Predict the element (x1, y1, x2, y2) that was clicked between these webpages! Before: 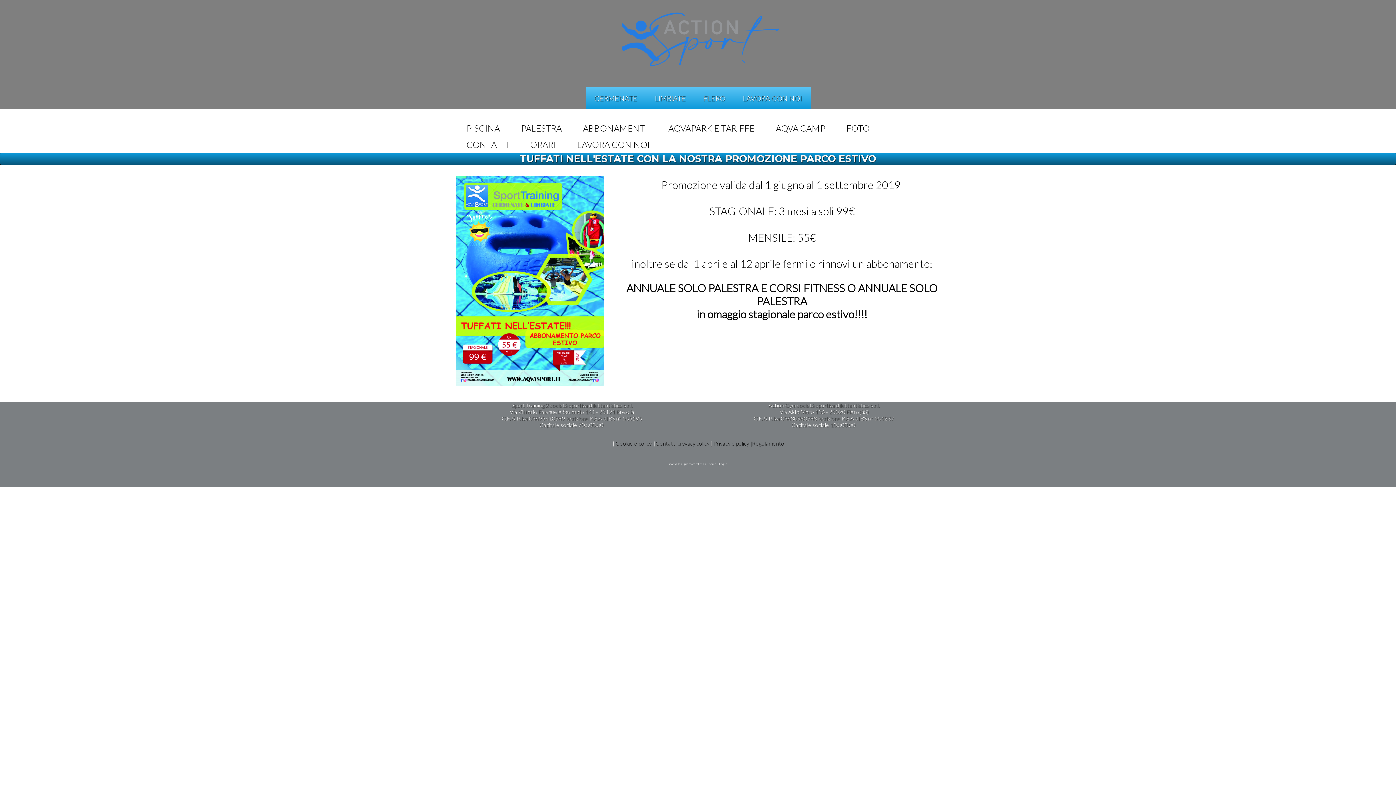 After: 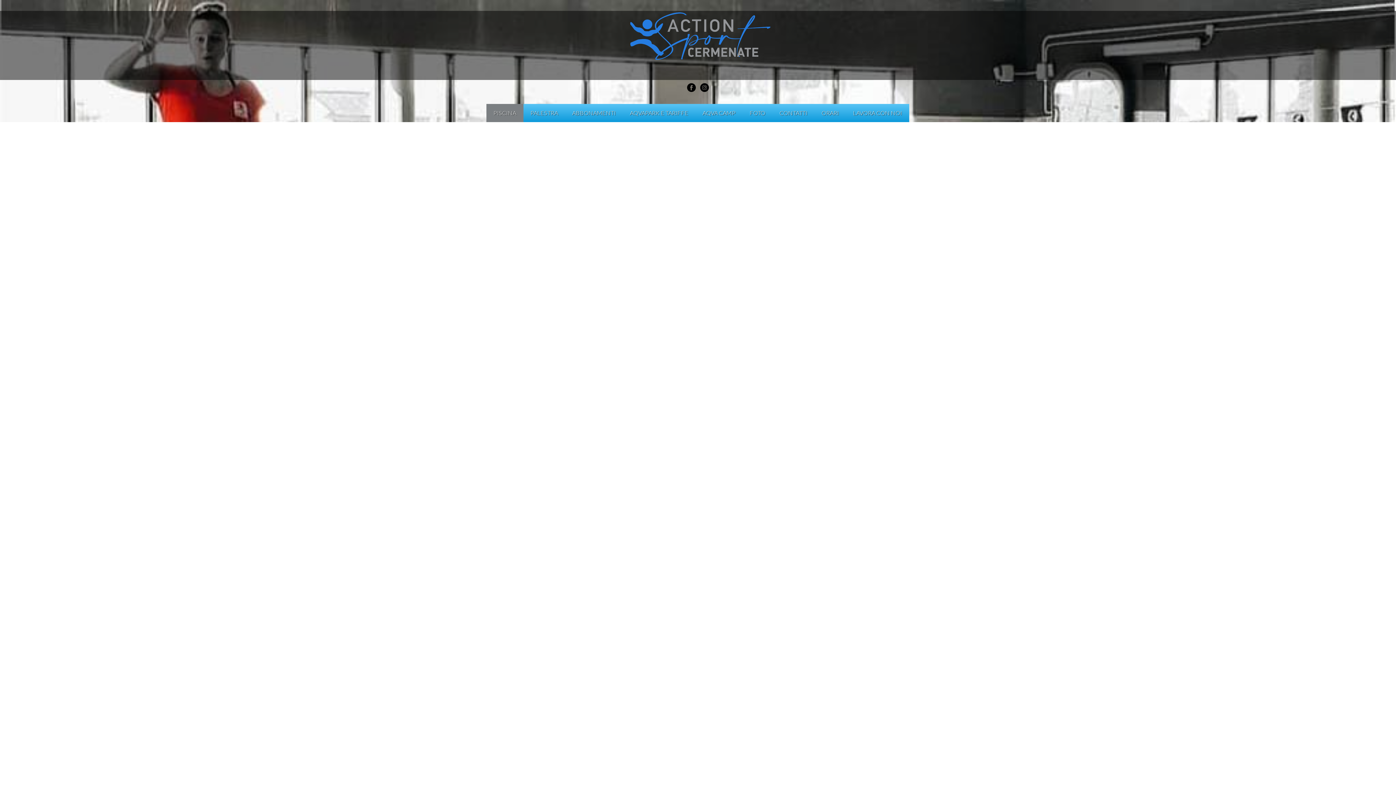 Action: label: PISCINA bbox: (456, 120, 510, 136)